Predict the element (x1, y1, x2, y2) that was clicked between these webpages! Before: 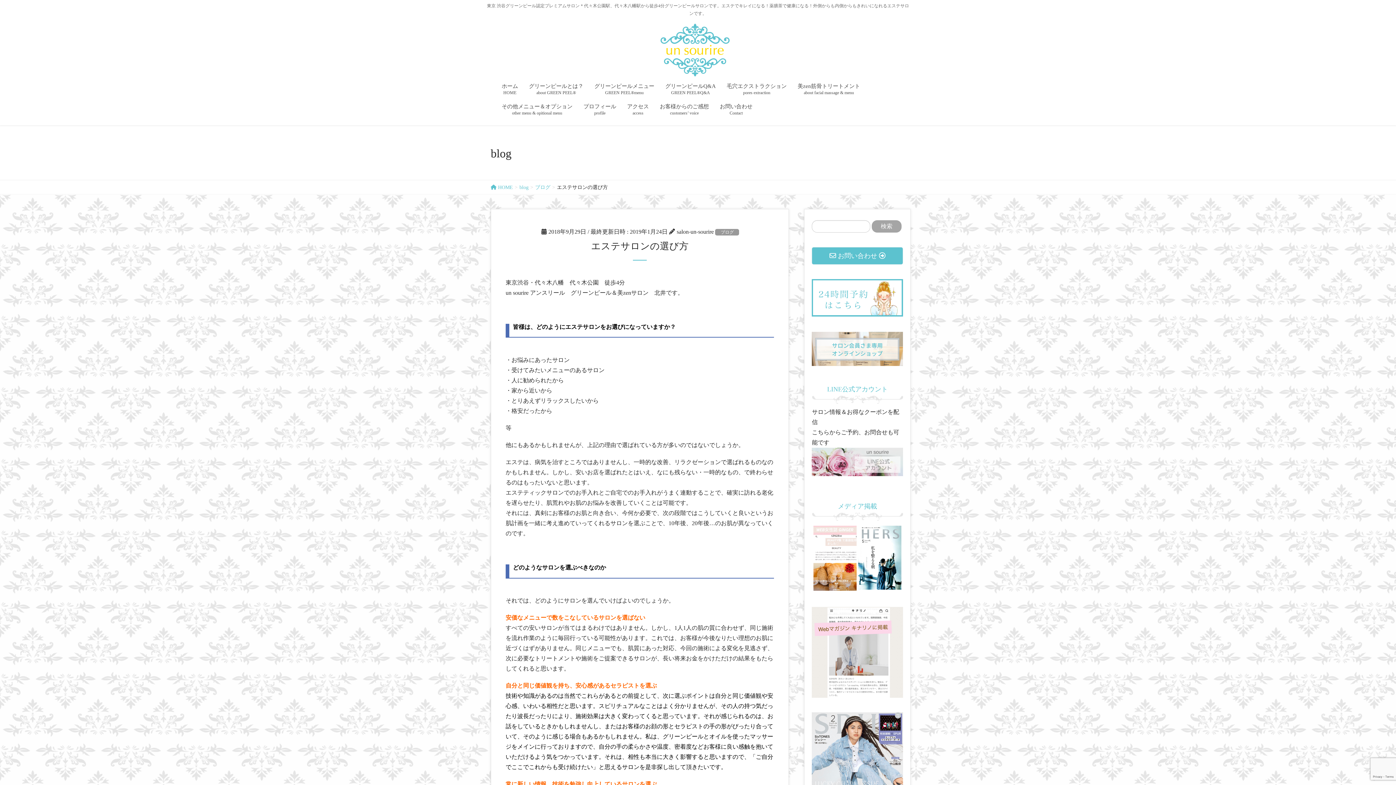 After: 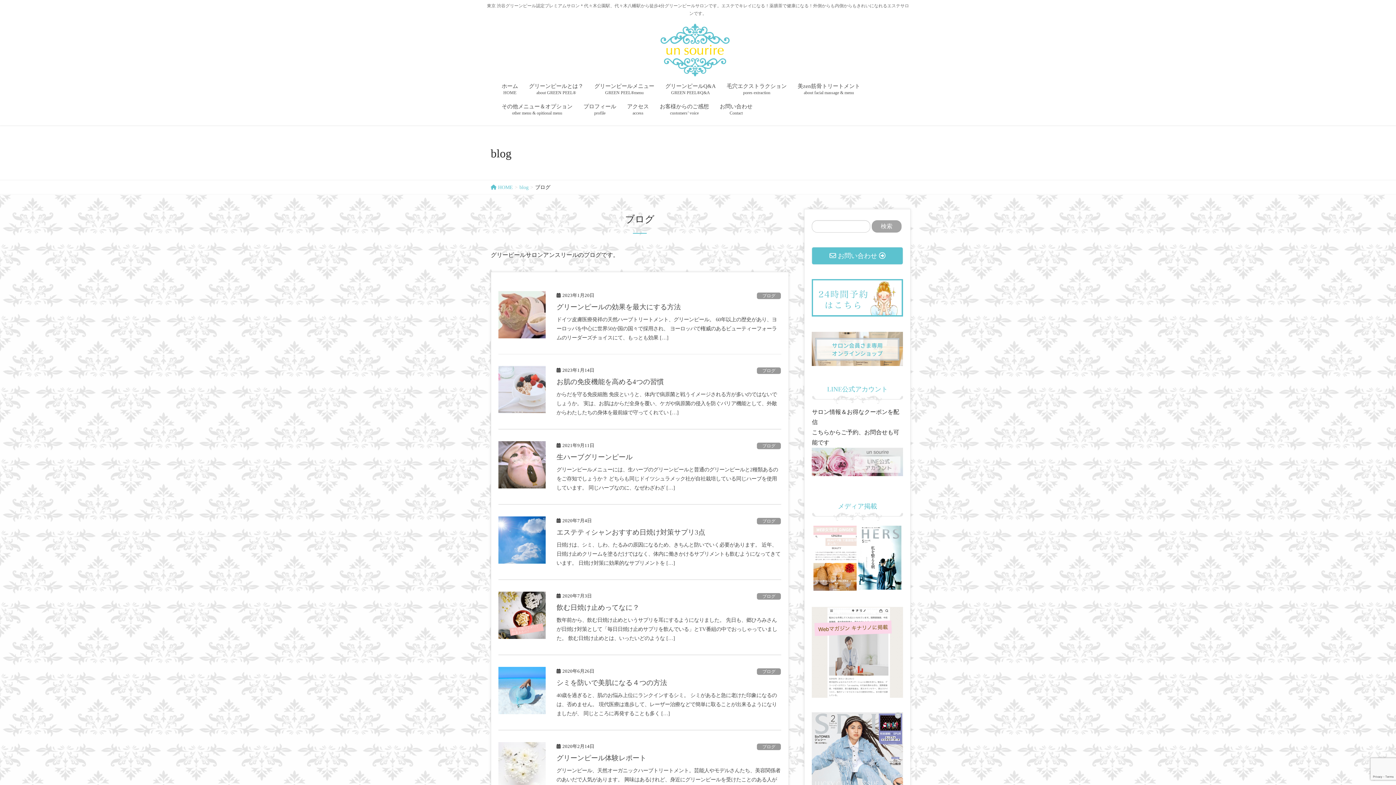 Action: label: ブログ bbox: (535, 184, 550, 190)